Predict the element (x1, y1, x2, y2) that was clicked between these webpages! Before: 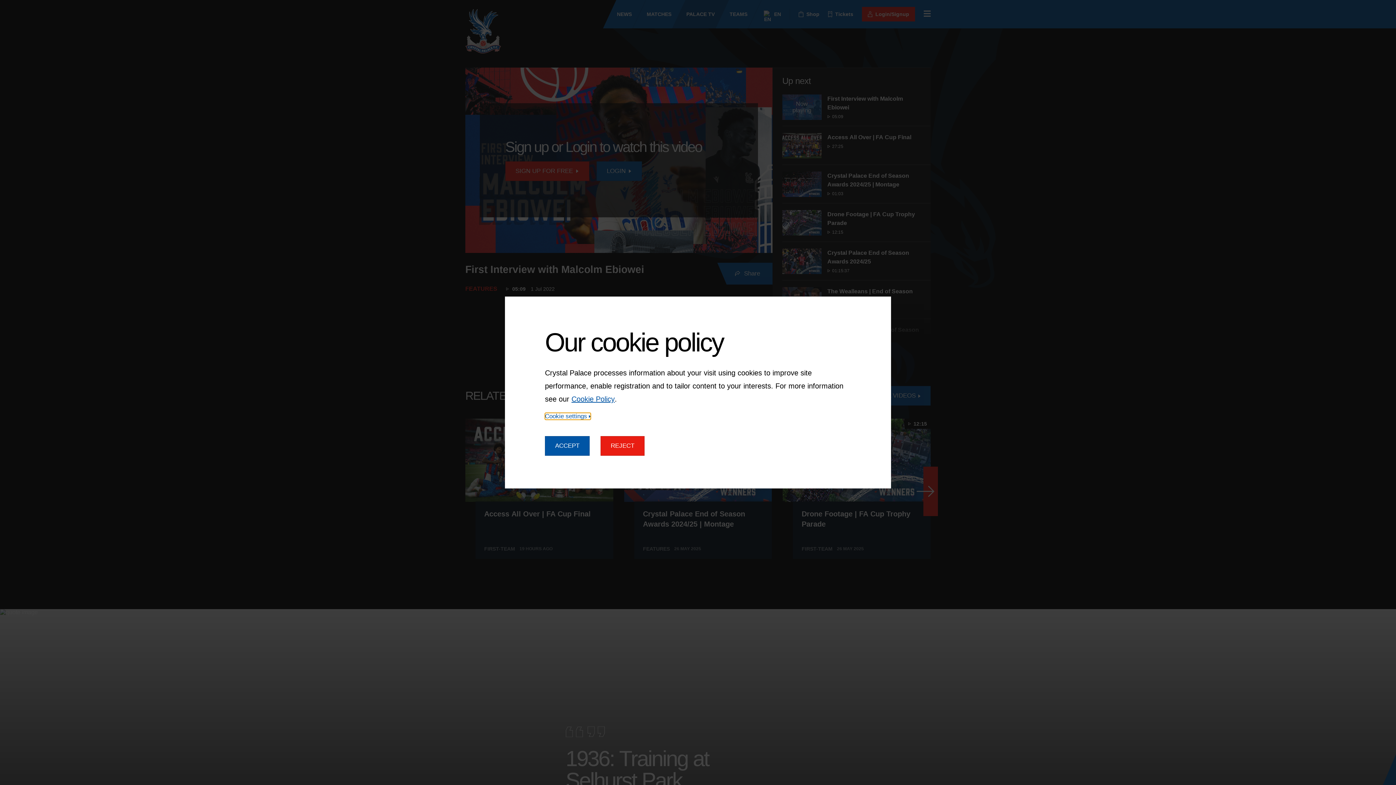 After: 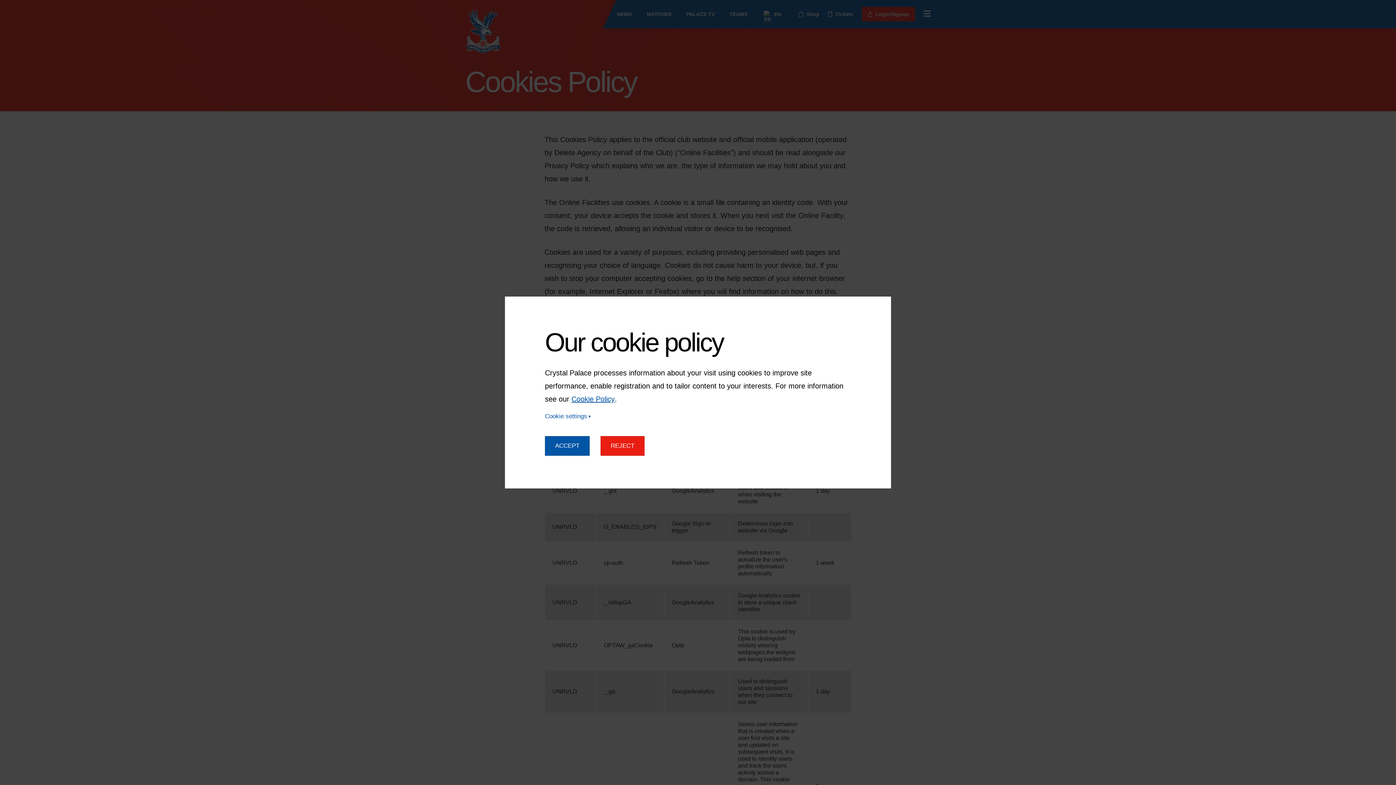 Action: bbox: (571, 395, 614, 403) label: Cookie Policy